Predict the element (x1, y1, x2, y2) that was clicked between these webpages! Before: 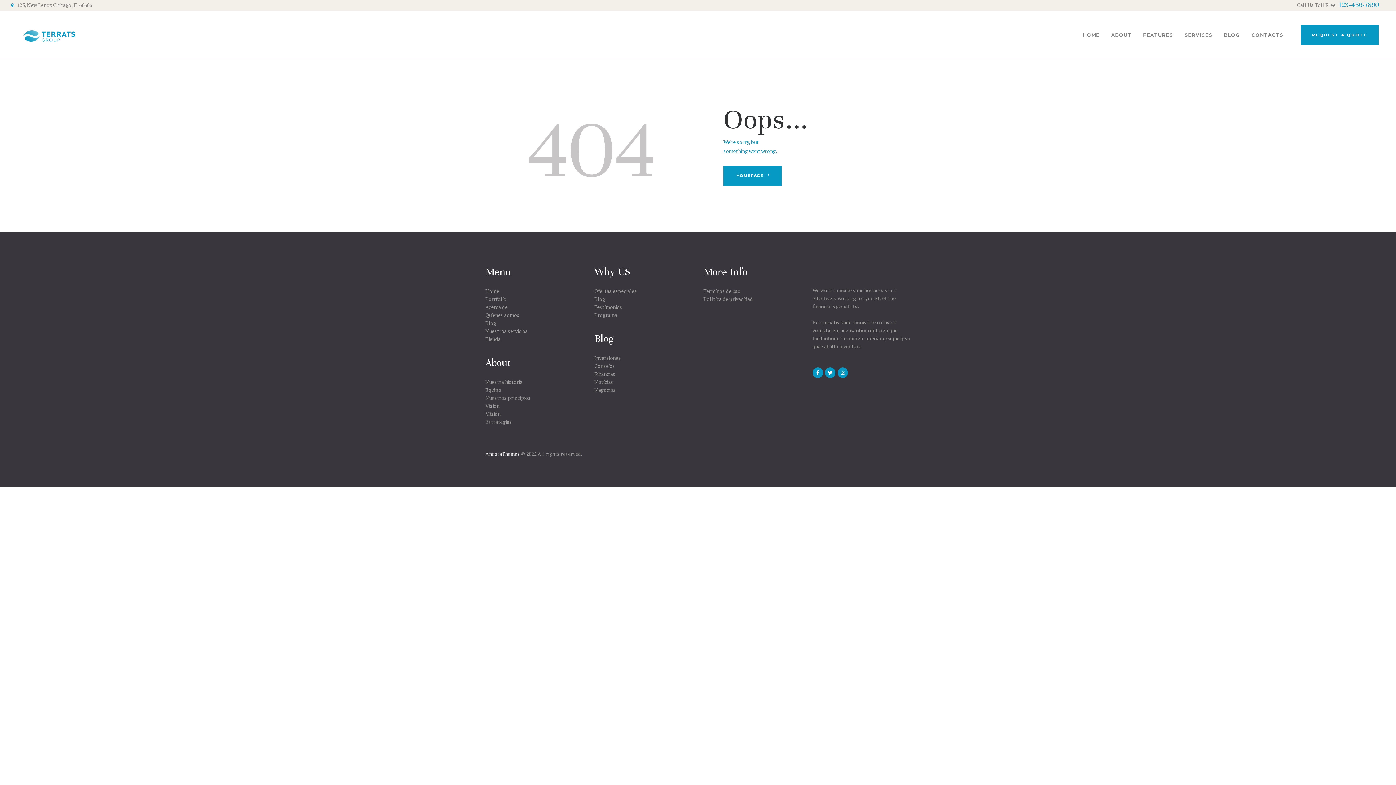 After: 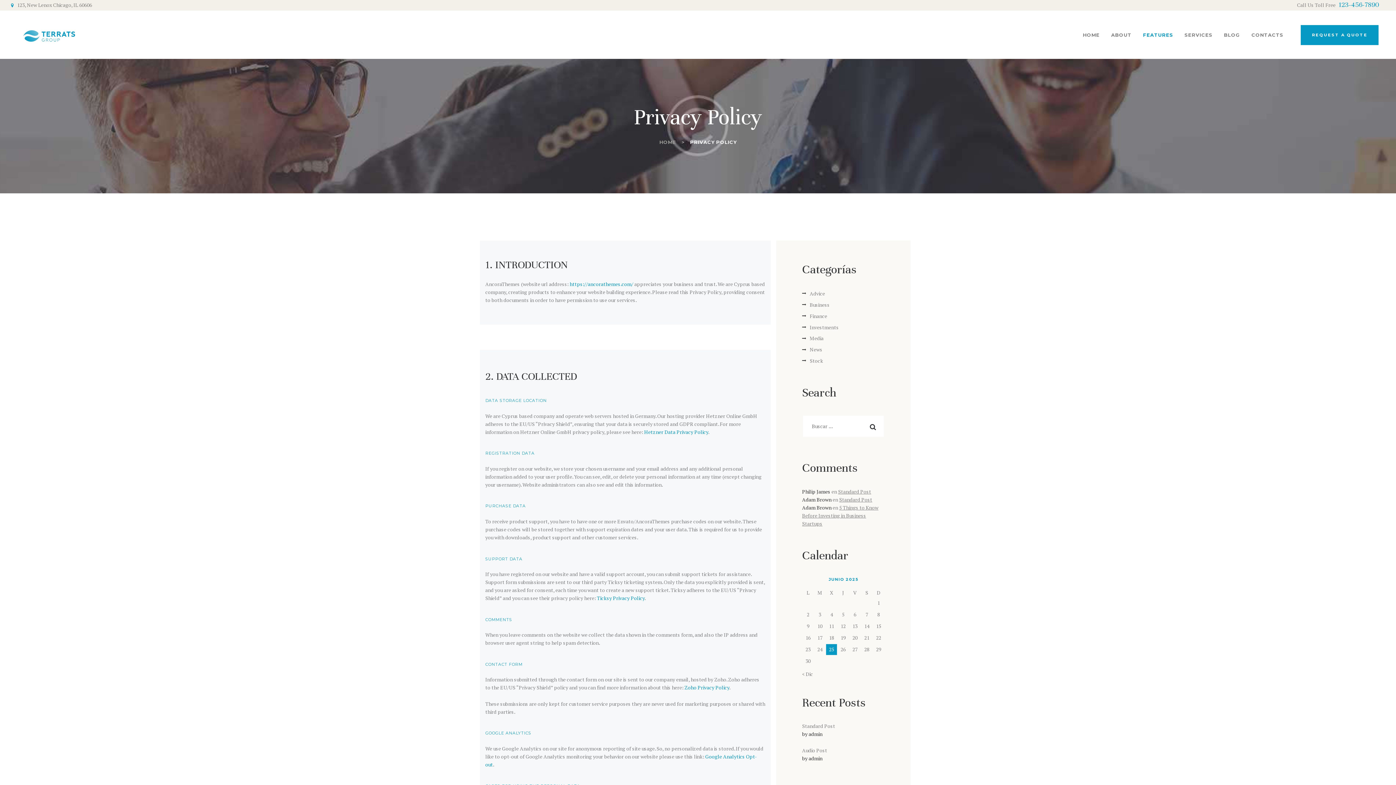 Action: label: Términos de uso bbox: (703, 287, 740, 294)